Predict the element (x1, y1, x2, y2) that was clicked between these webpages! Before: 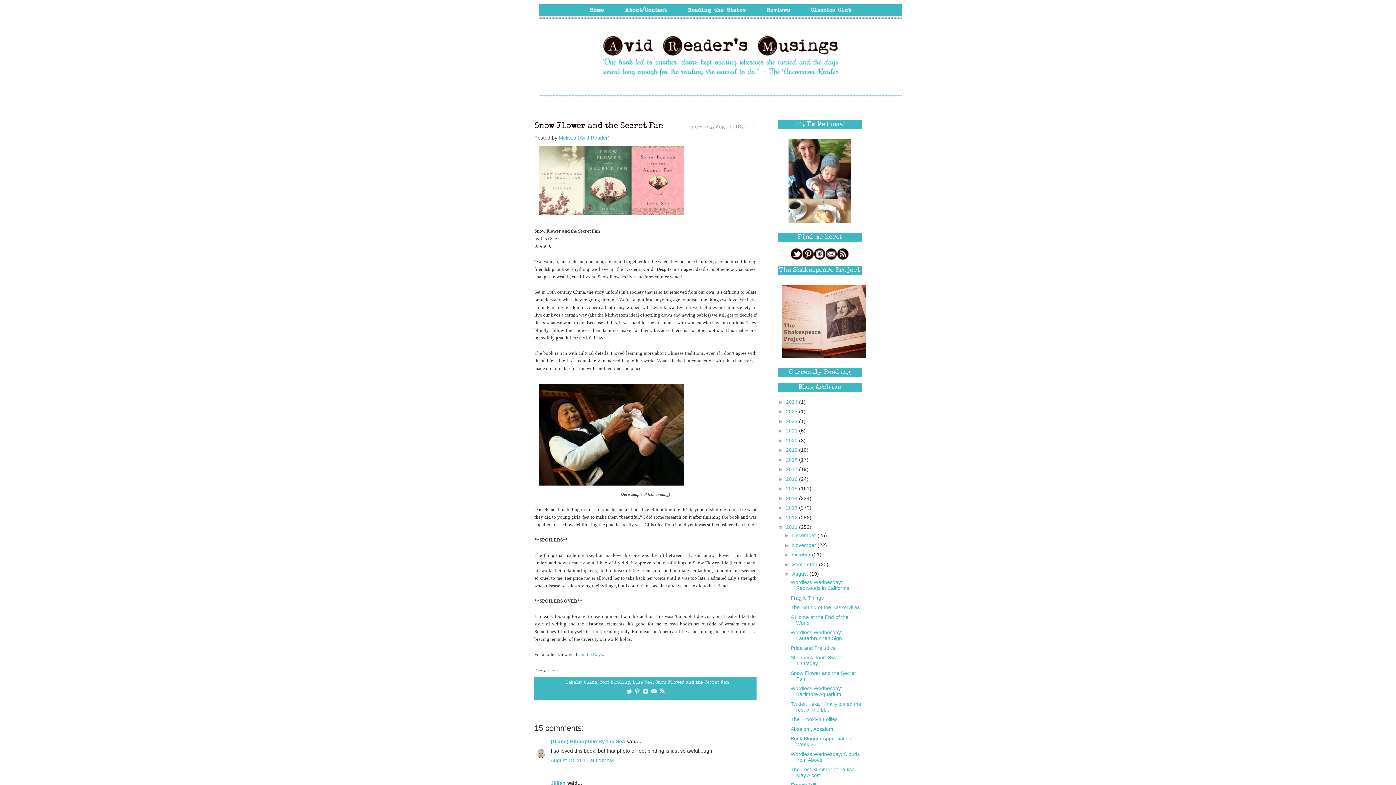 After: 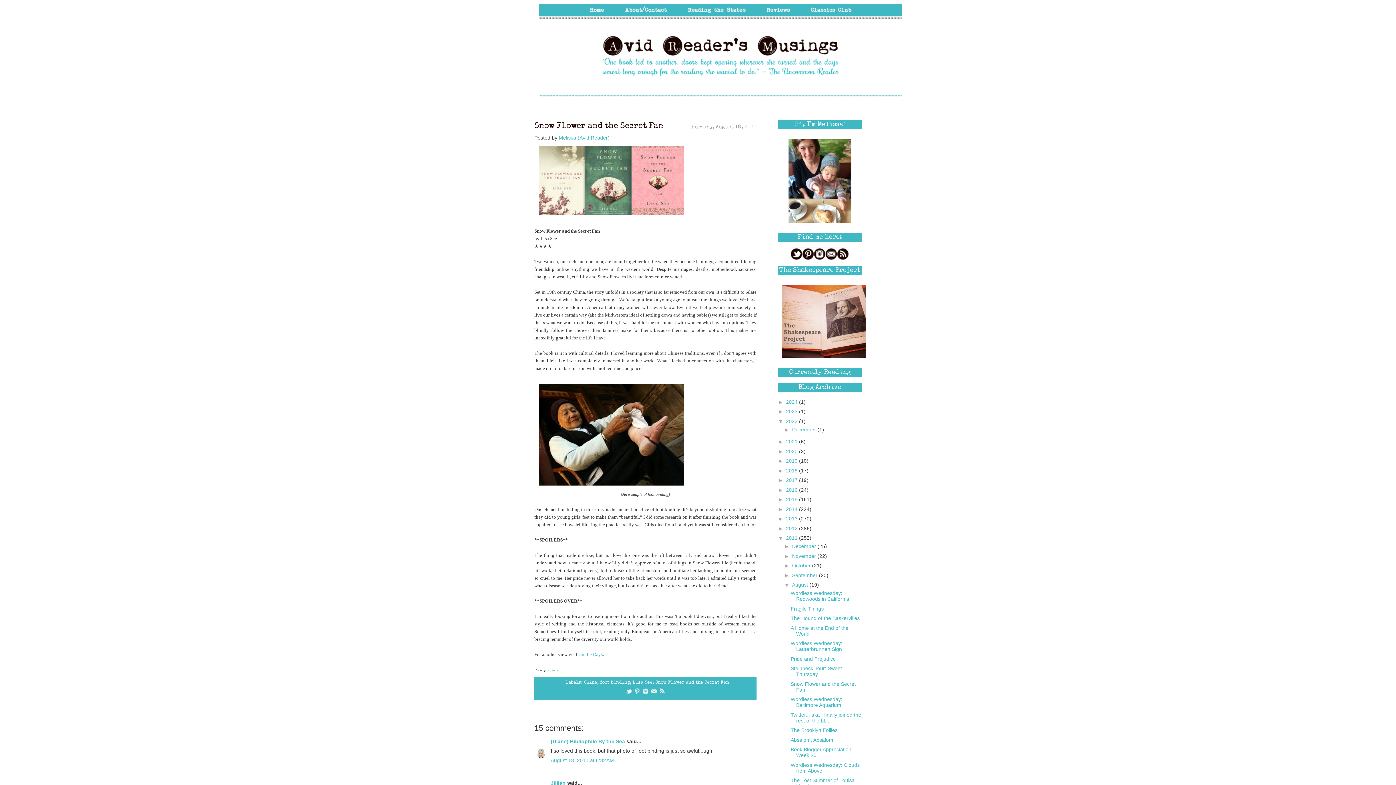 Action: label: ►   bbox: (778, 418, 786, 424)